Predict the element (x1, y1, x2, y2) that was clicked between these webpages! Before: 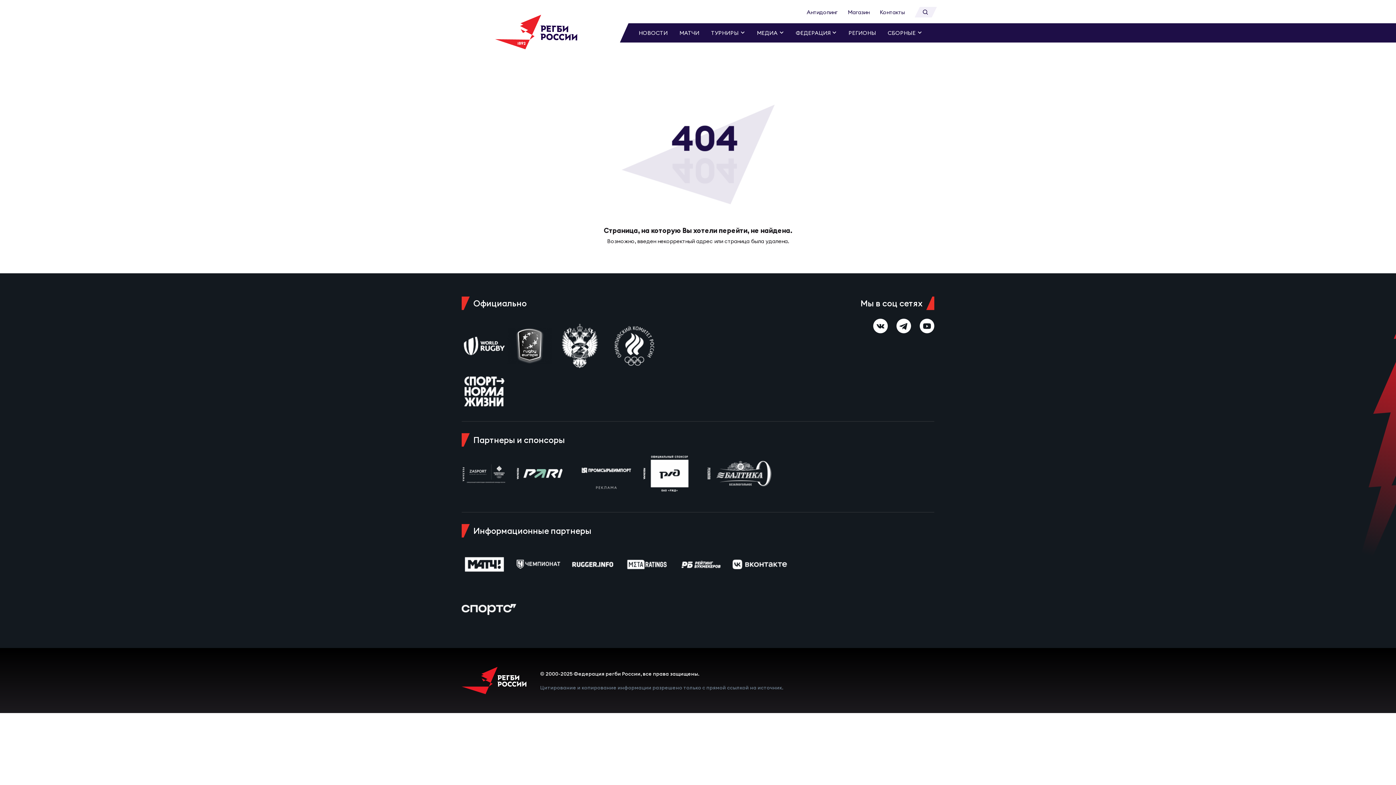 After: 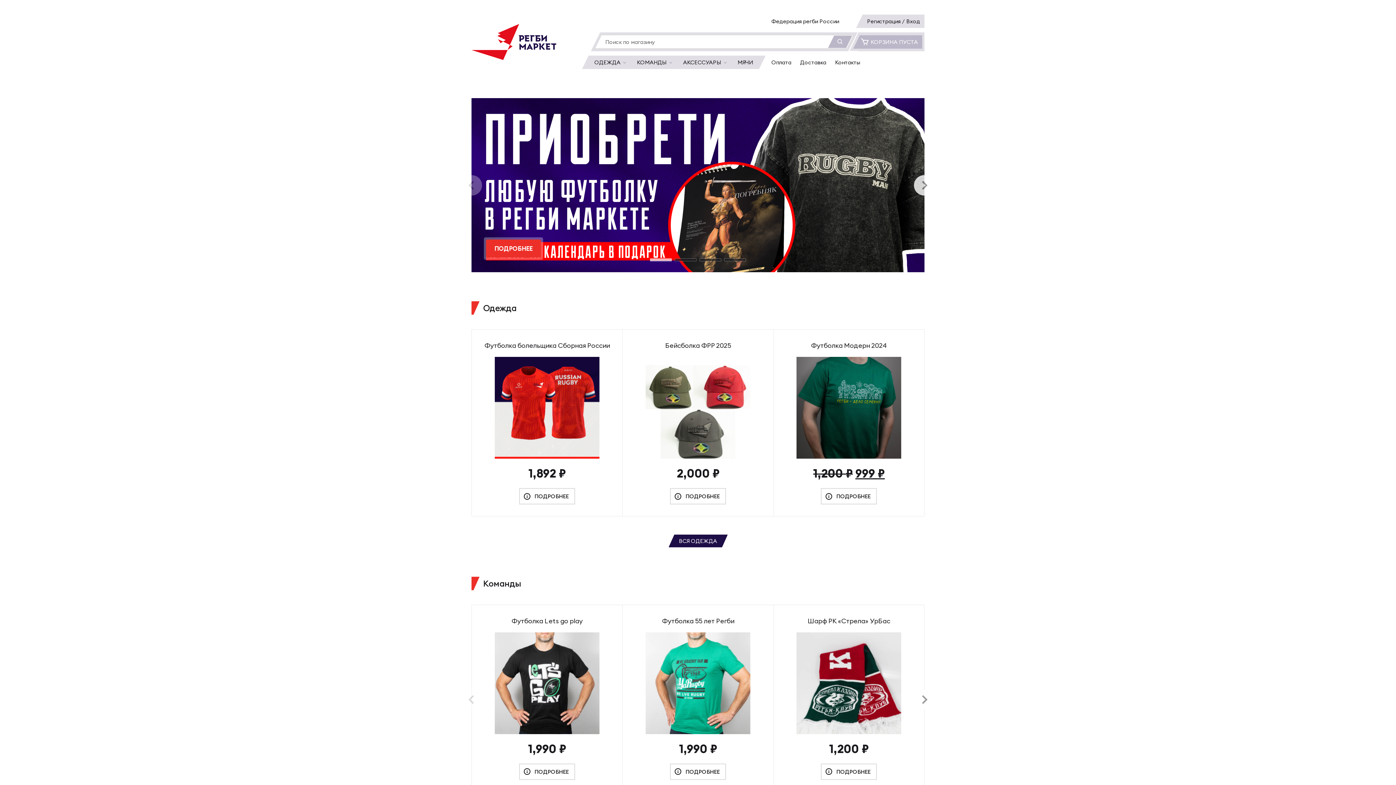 Action: bbox: (848, 6, 869, 17) label: Магазин